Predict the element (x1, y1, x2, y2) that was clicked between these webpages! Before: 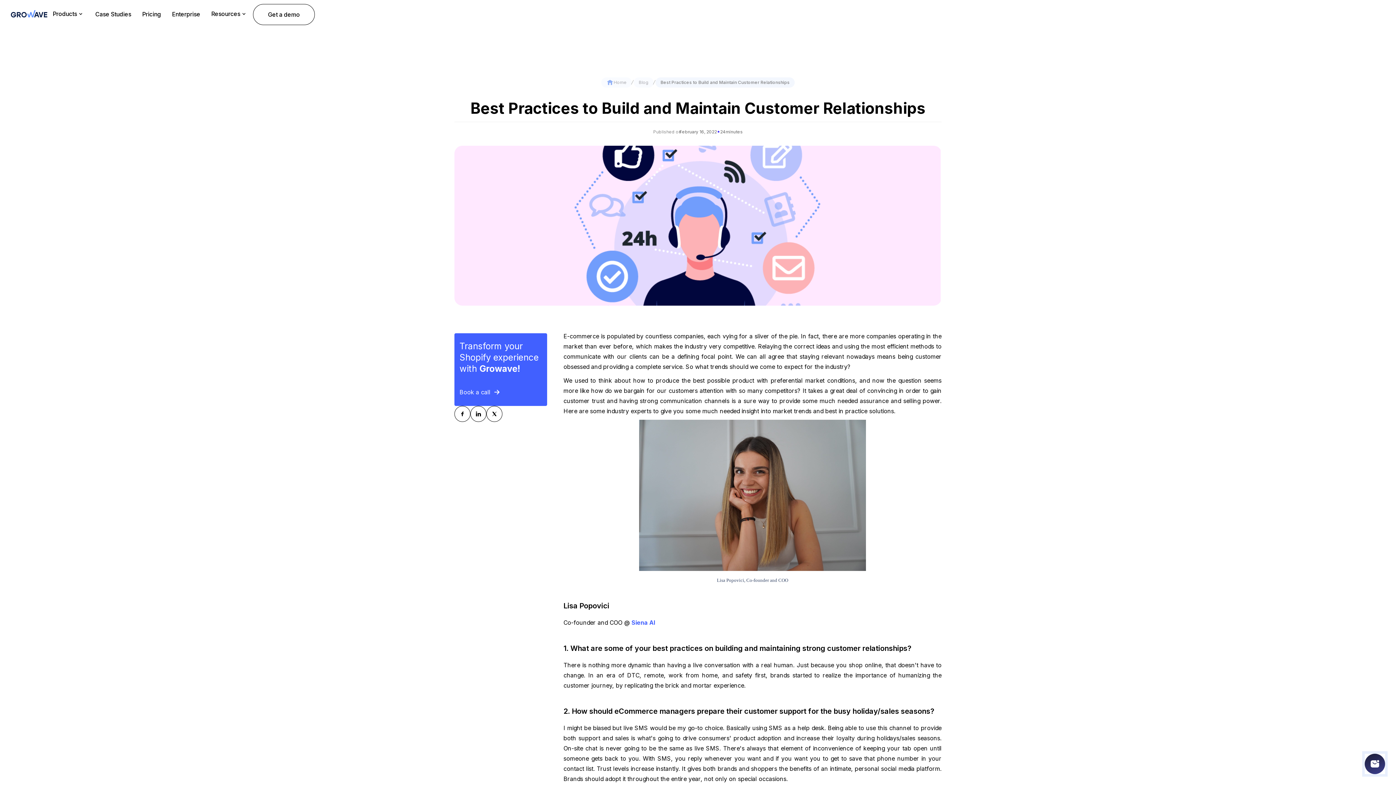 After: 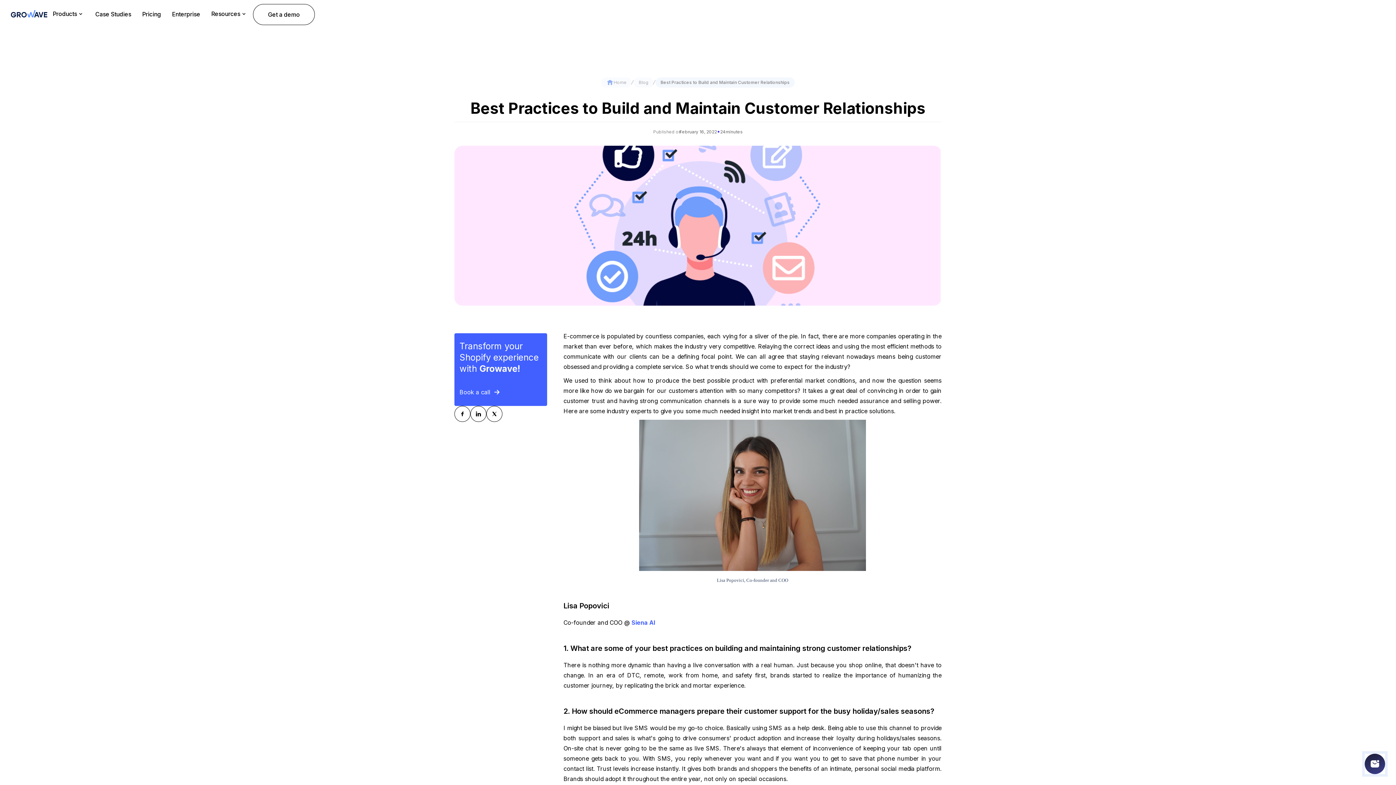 Action: bbox: (631, 619, 655, 626) label: Siena AI